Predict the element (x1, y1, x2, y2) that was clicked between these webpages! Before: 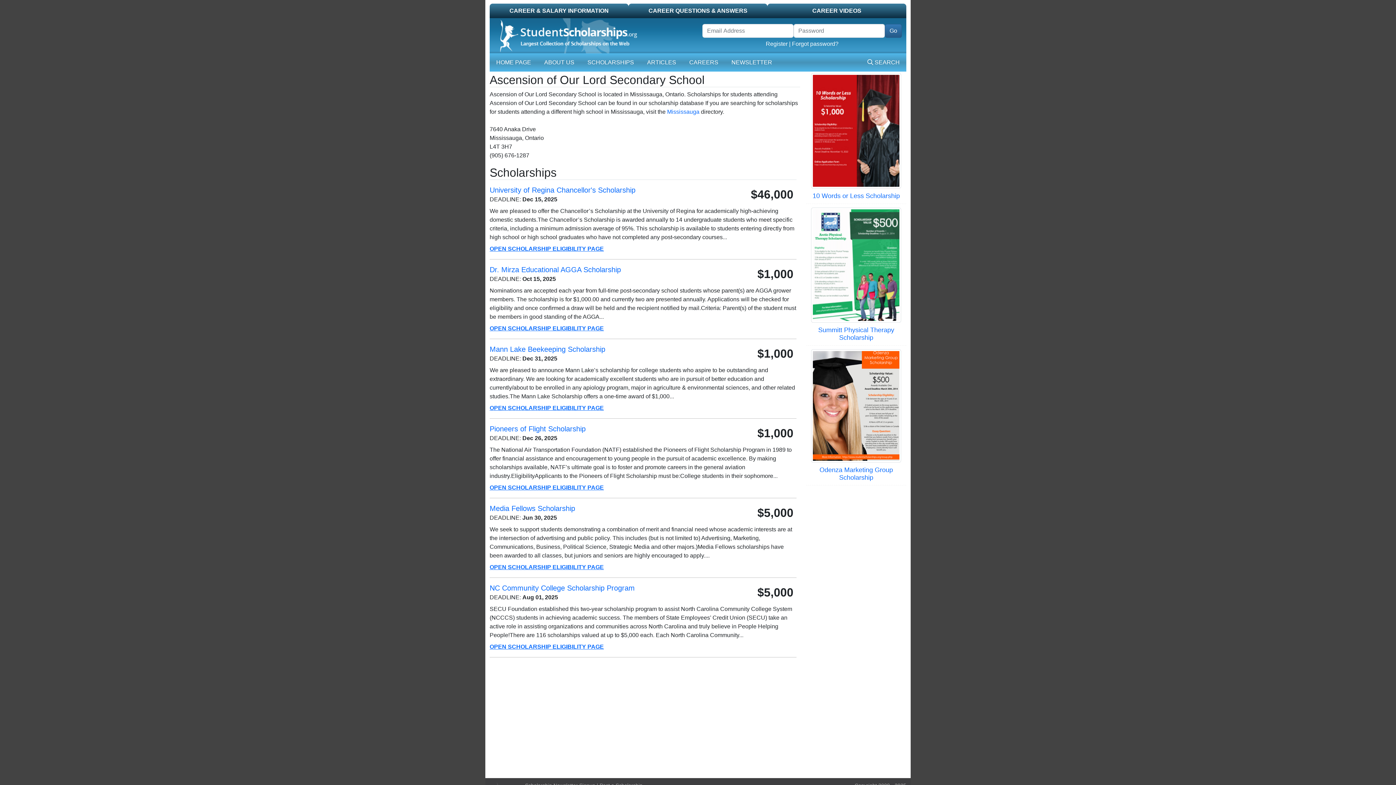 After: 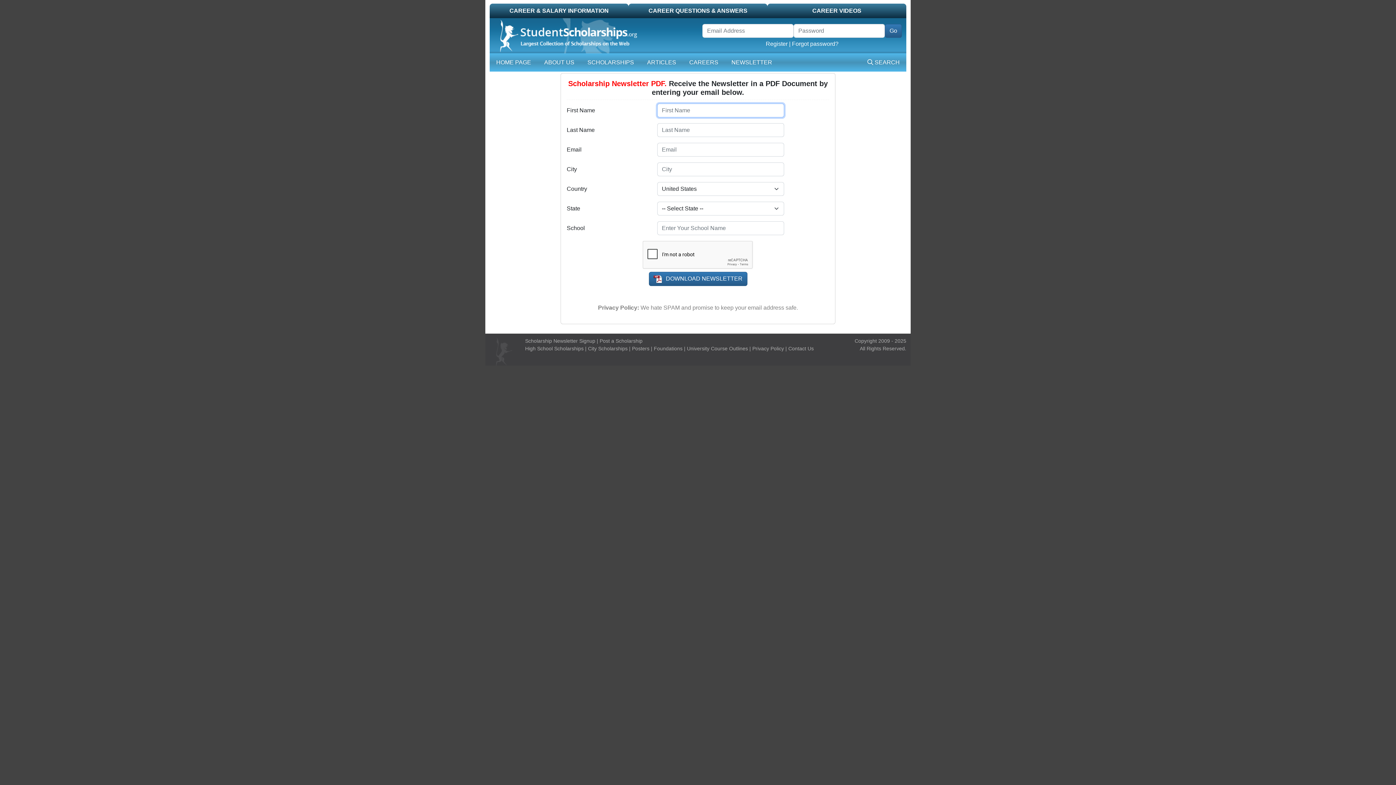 Action: label: NEWSLETTER bbox: (728, 55, 775, 69)